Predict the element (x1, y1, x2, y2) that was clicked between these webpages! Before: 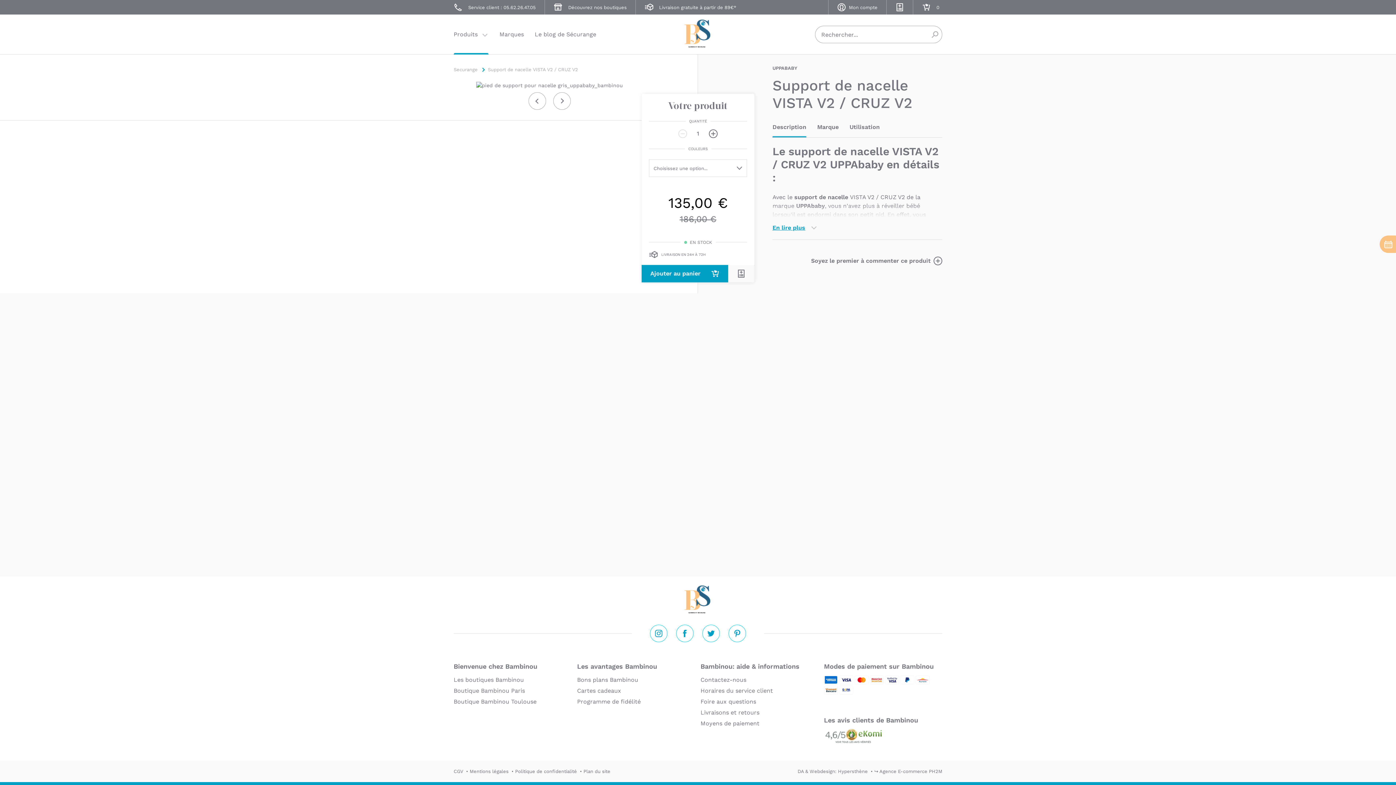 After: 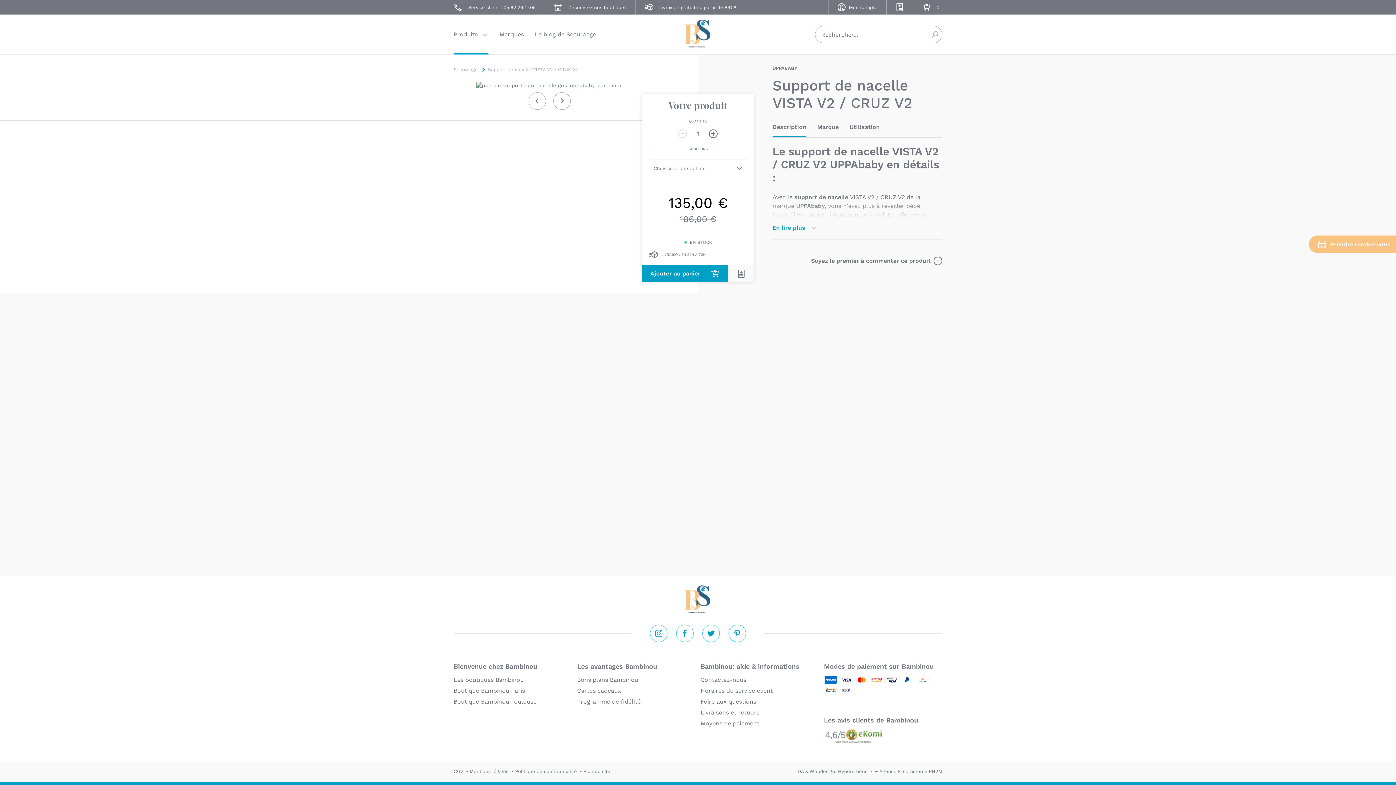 Action: bbox: (1380, 235, 1403, 253)